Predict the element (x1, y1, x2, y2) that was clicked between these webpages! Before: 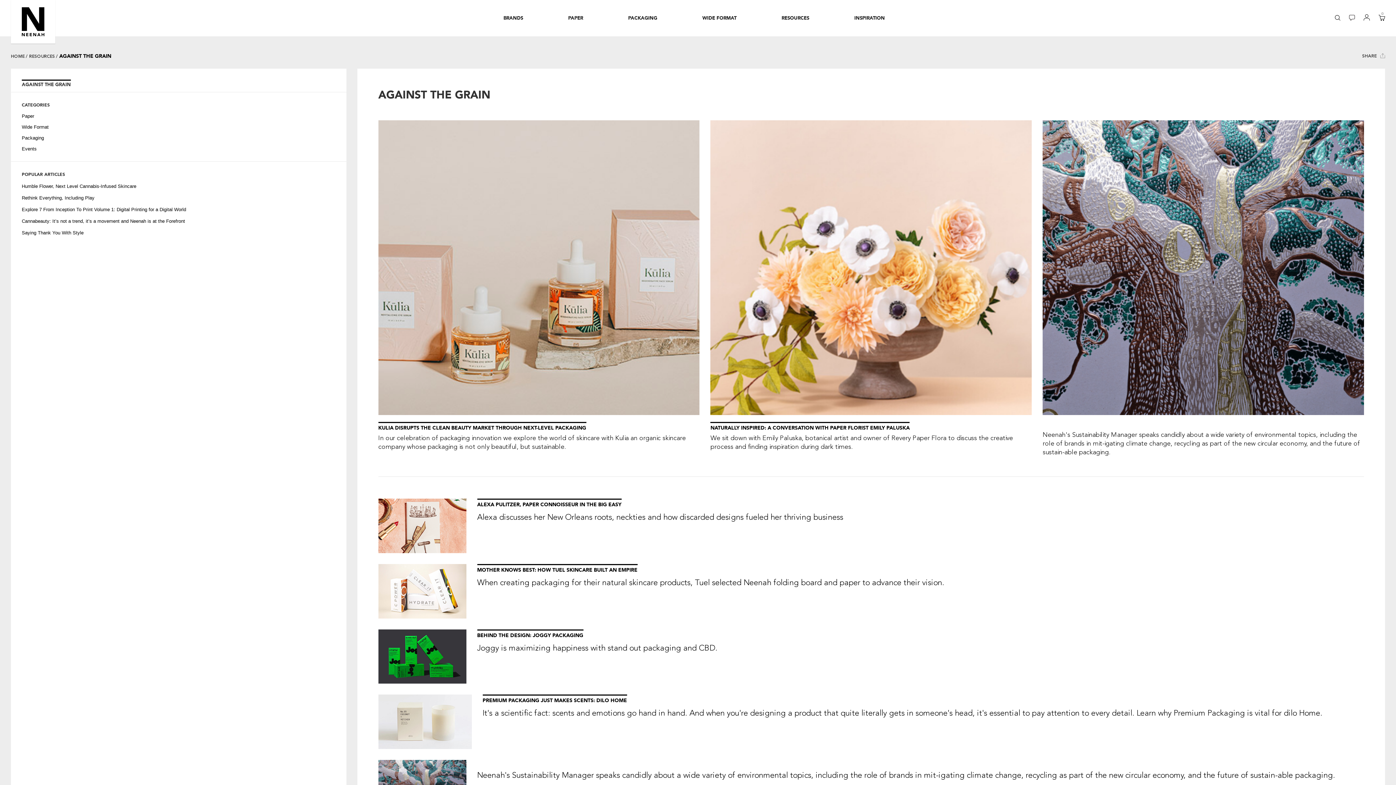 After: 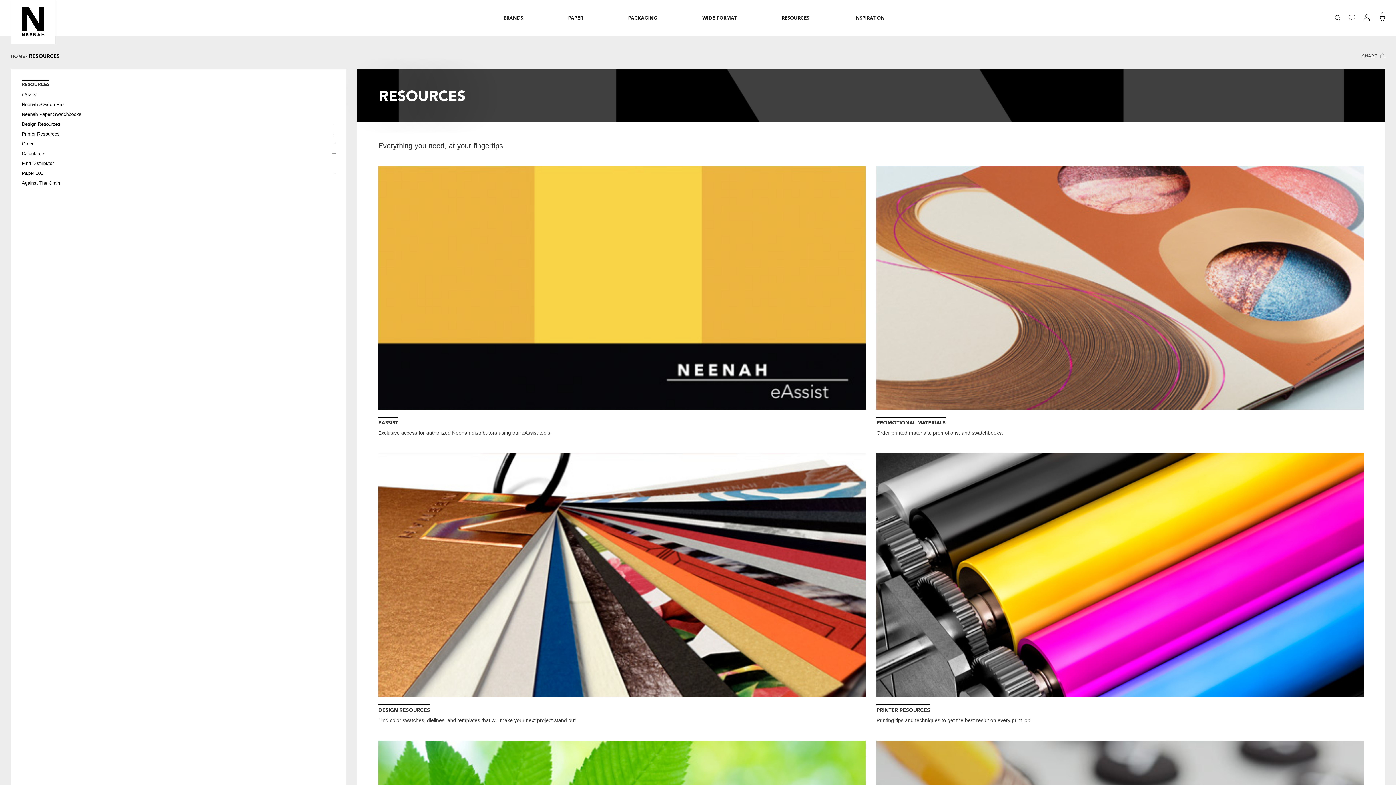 Action: bbox: (760, 0, 831, 36) label: RESOURCES